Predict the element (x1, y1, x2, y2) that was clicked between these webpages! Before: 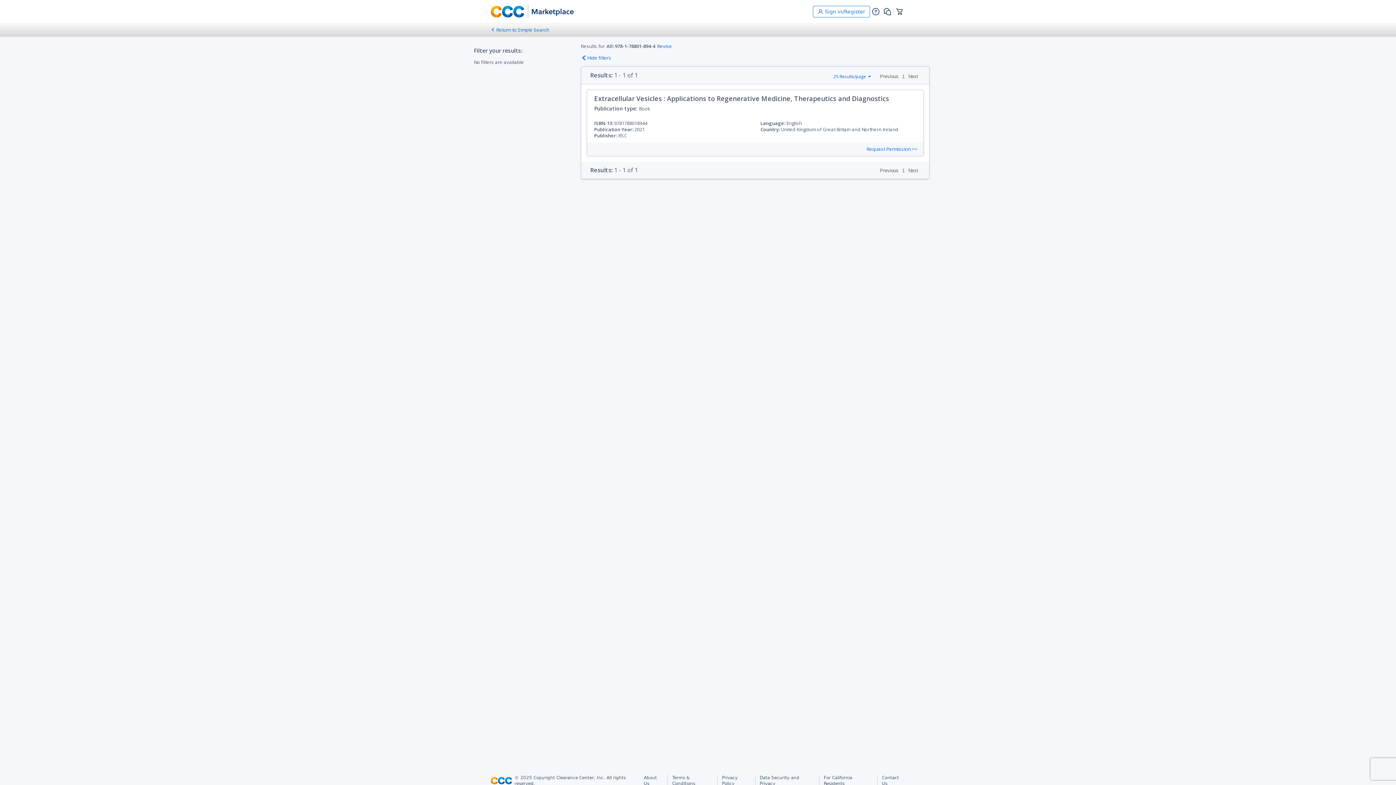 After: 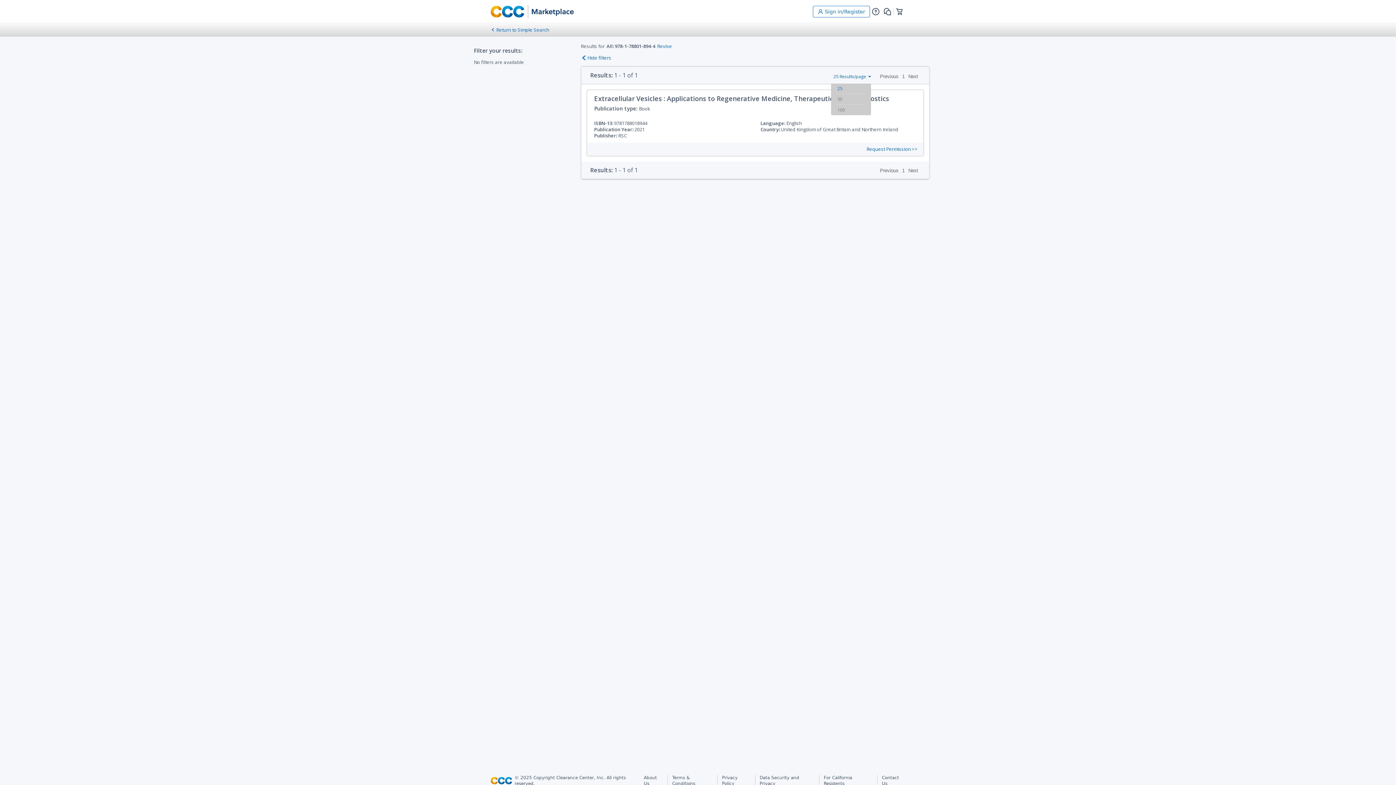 Action: bbox: (833, 73, 871, 79) label: 25 Results/page 